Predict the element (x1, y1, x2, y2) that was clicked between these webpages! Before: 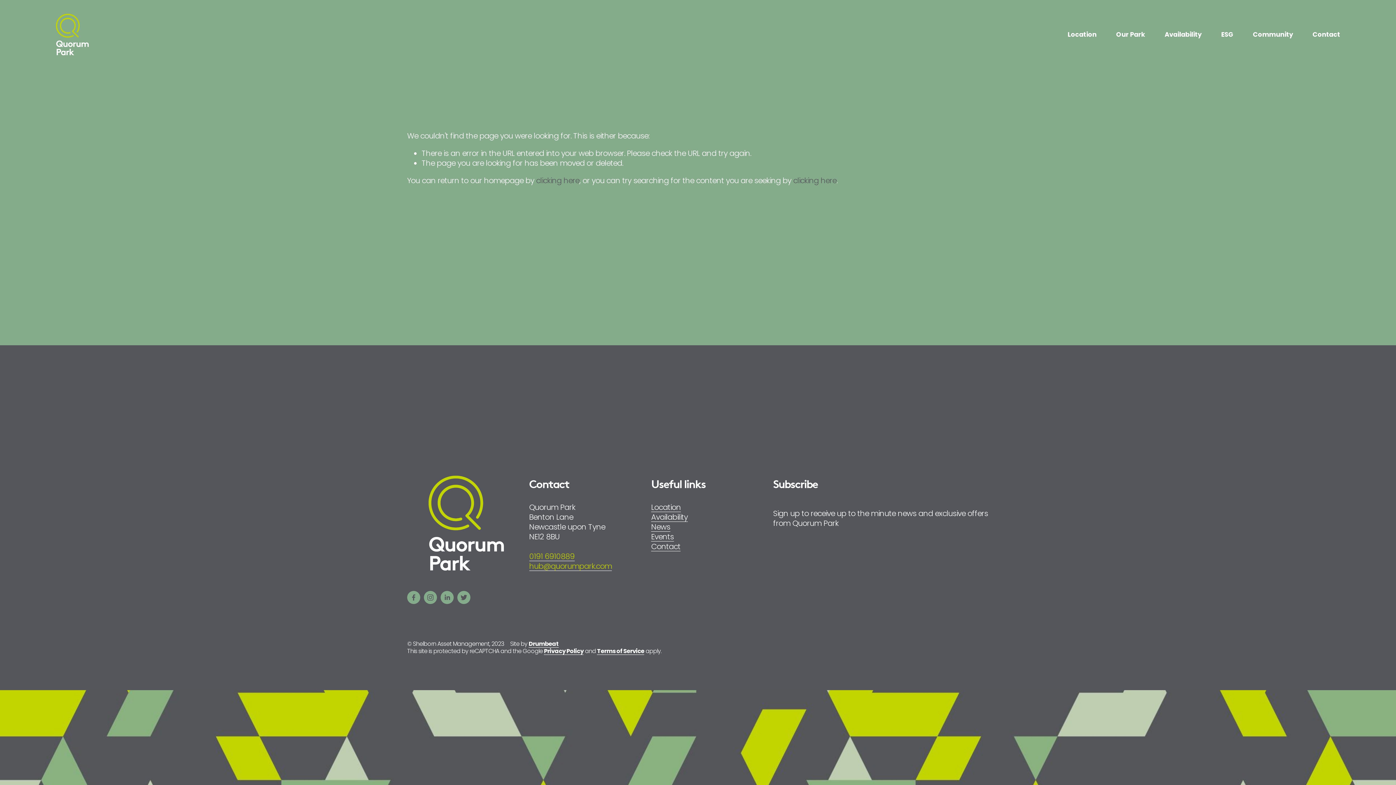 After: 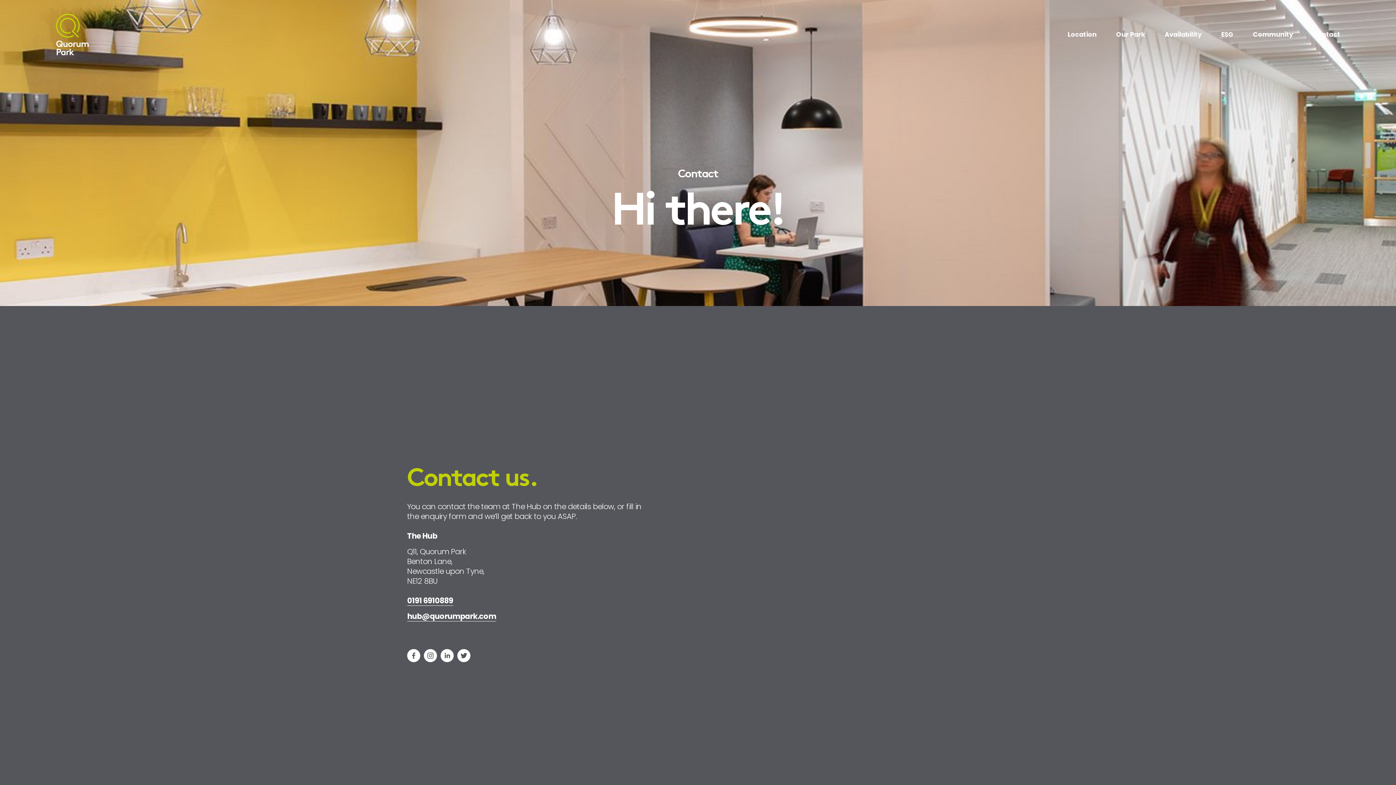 Action: label: Contact bbox: (1312, 28, 1340, 40)